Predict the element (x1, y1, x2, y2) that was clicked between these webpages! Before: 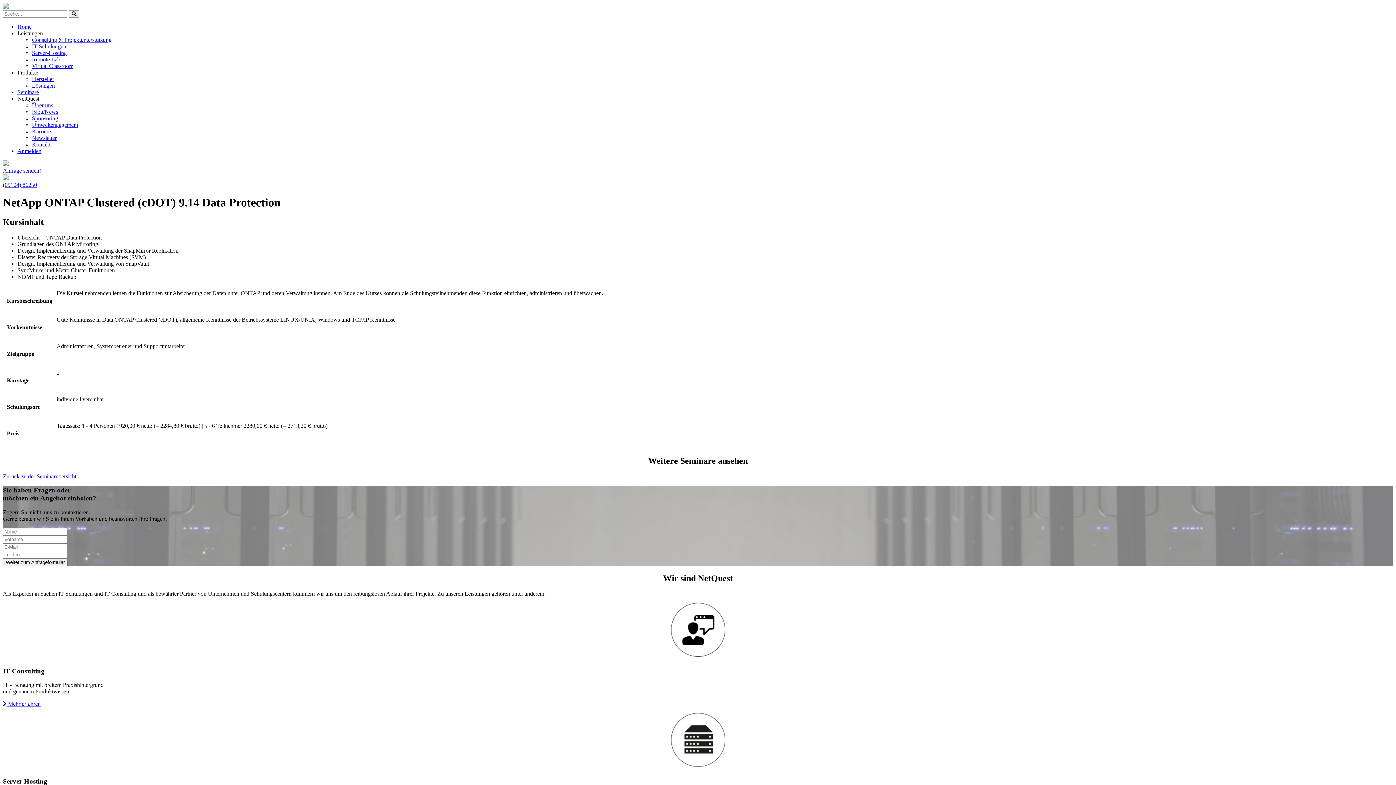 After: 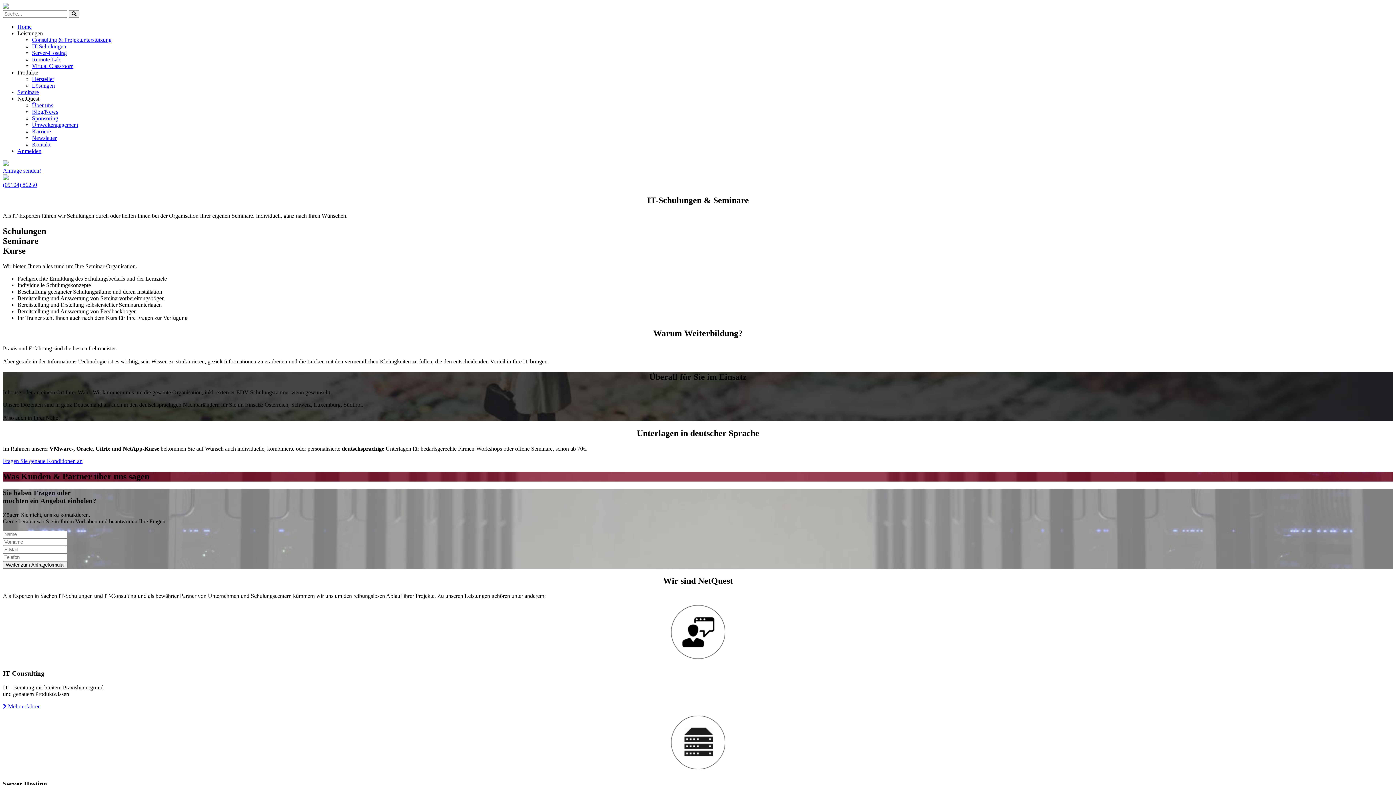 Action: label: IT-Schulungen bbox: (32, 43, 66, 49)